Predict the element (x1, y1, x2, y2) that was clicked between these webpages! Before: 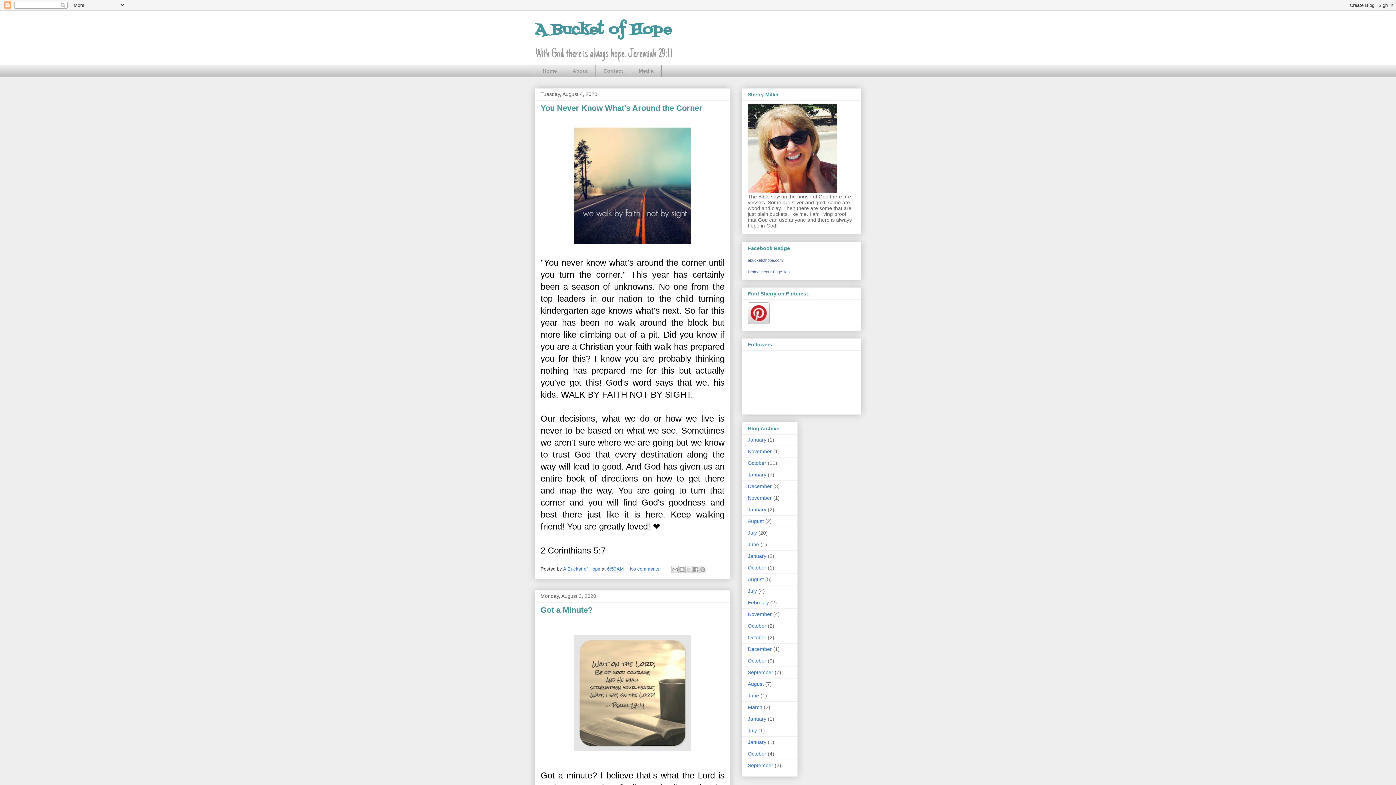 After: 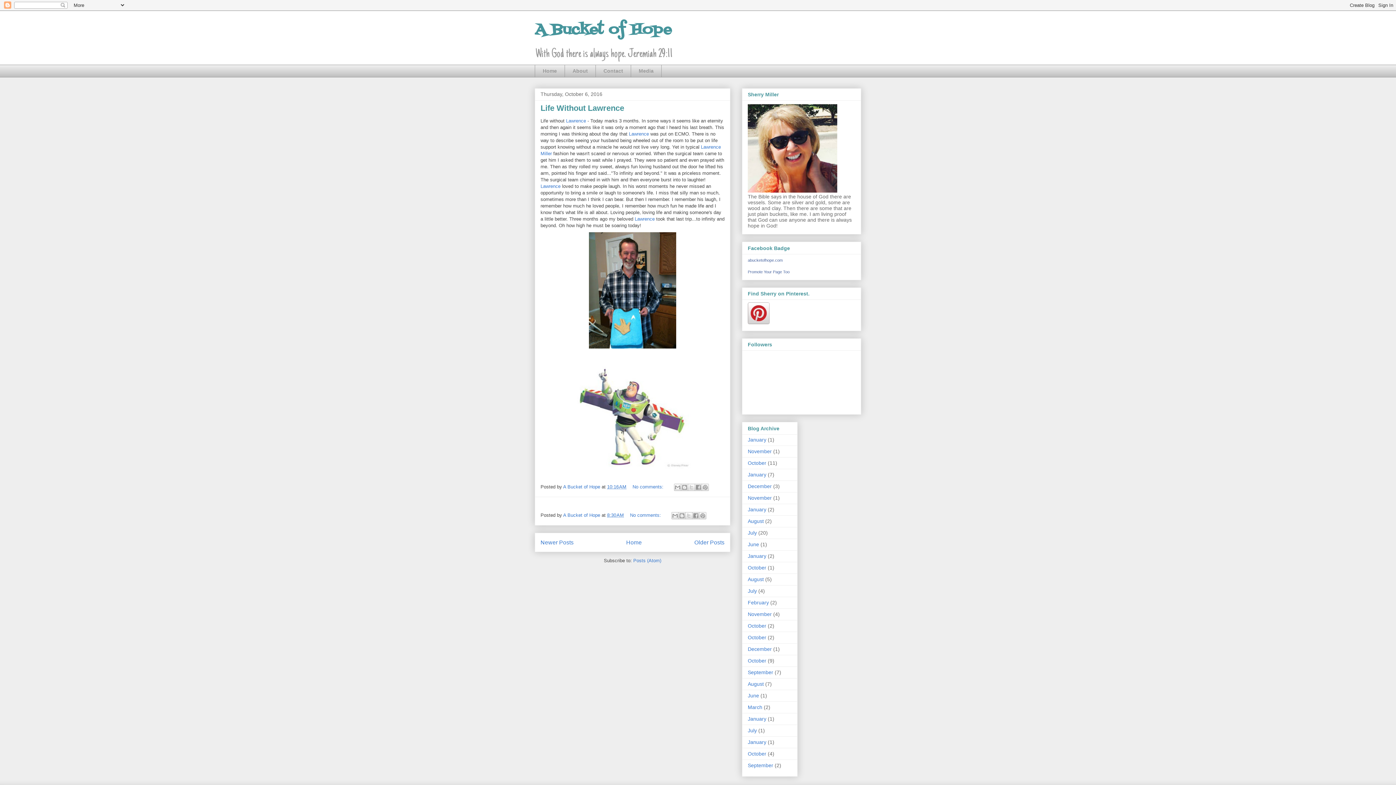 Action: label: October bbox: (748, 634, 766, 640)